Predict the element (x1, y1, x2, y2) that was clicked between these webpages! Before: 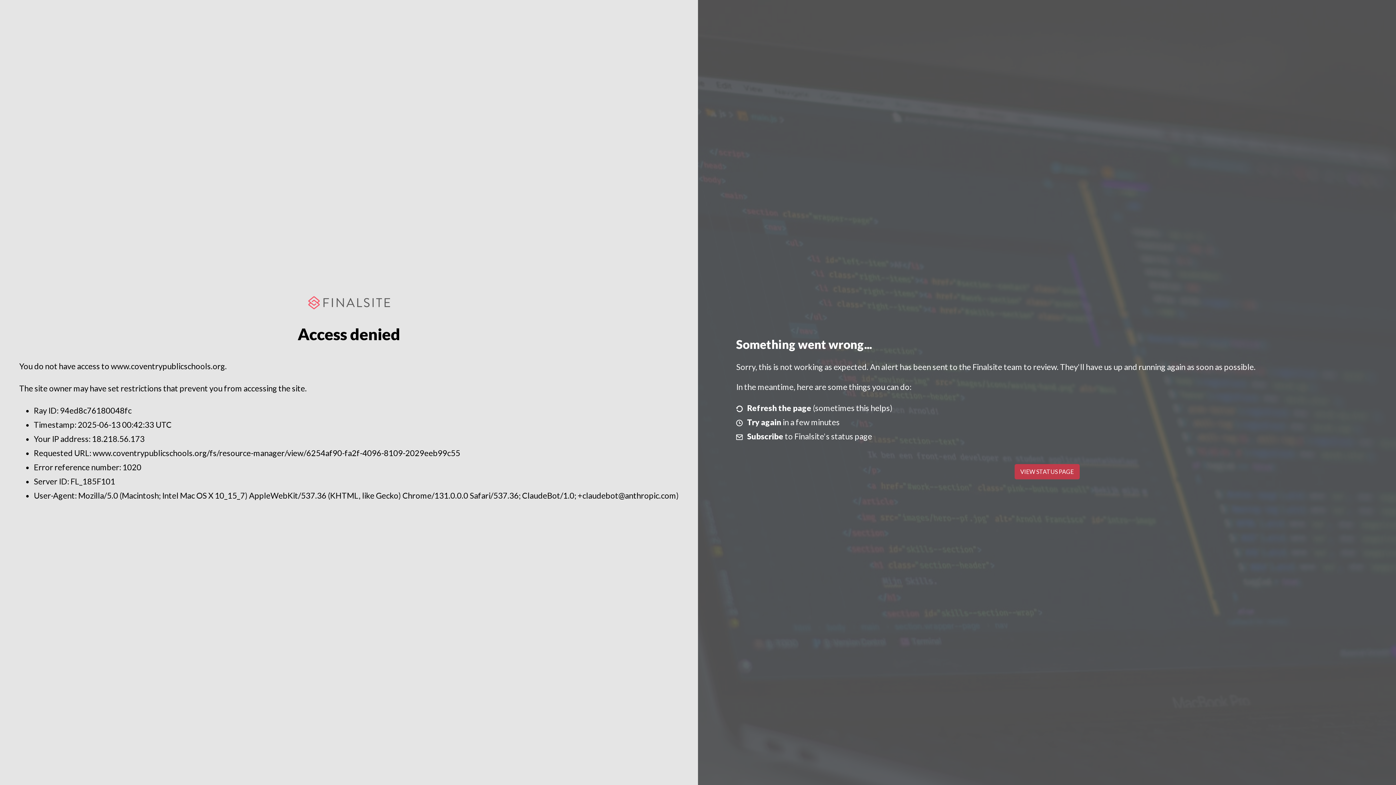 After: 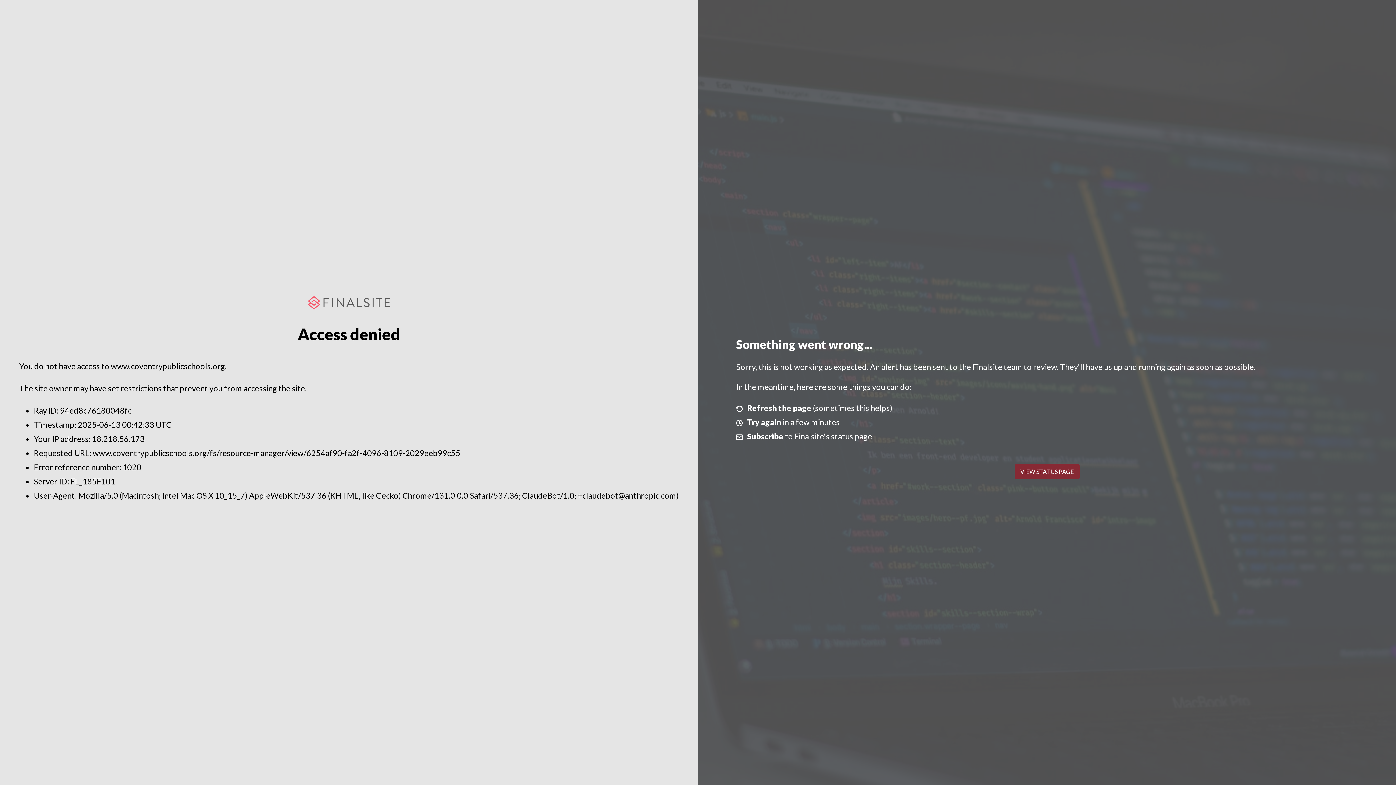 Action: label: VIEW STATUS PAGE bbox: (1014, 464, 1079, 479)